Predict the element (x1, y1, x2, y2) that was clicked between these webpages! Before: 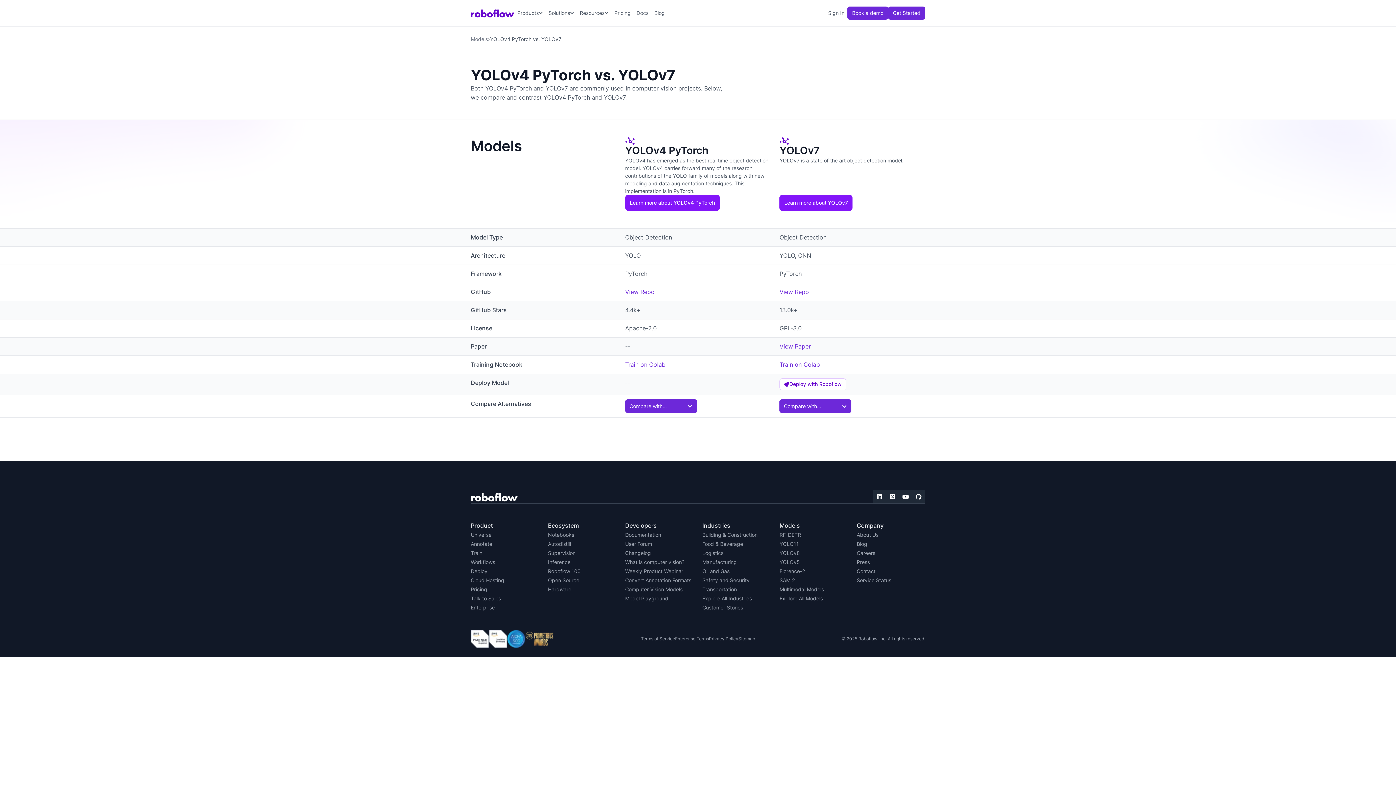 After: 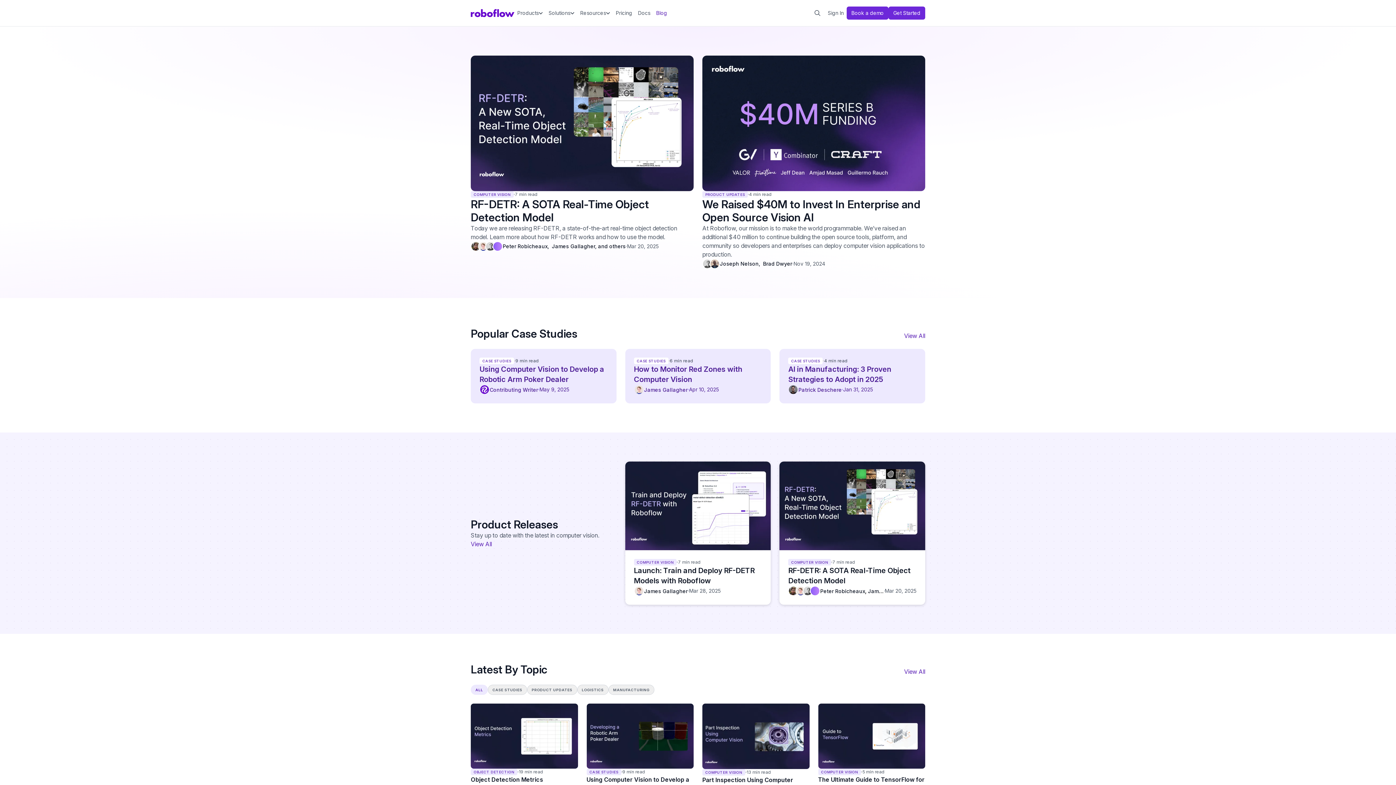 Action: label: Blog bbox: (856, 541, 867, 547)